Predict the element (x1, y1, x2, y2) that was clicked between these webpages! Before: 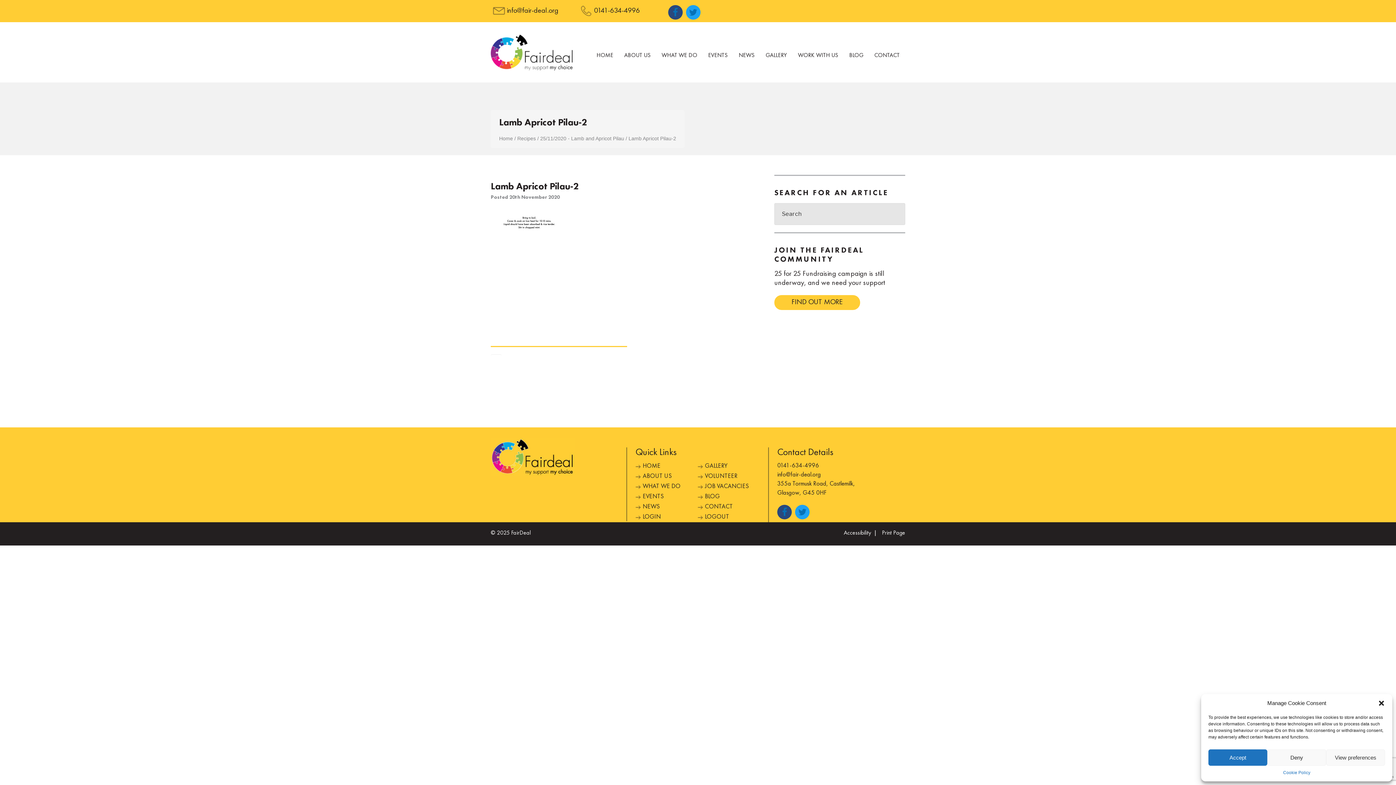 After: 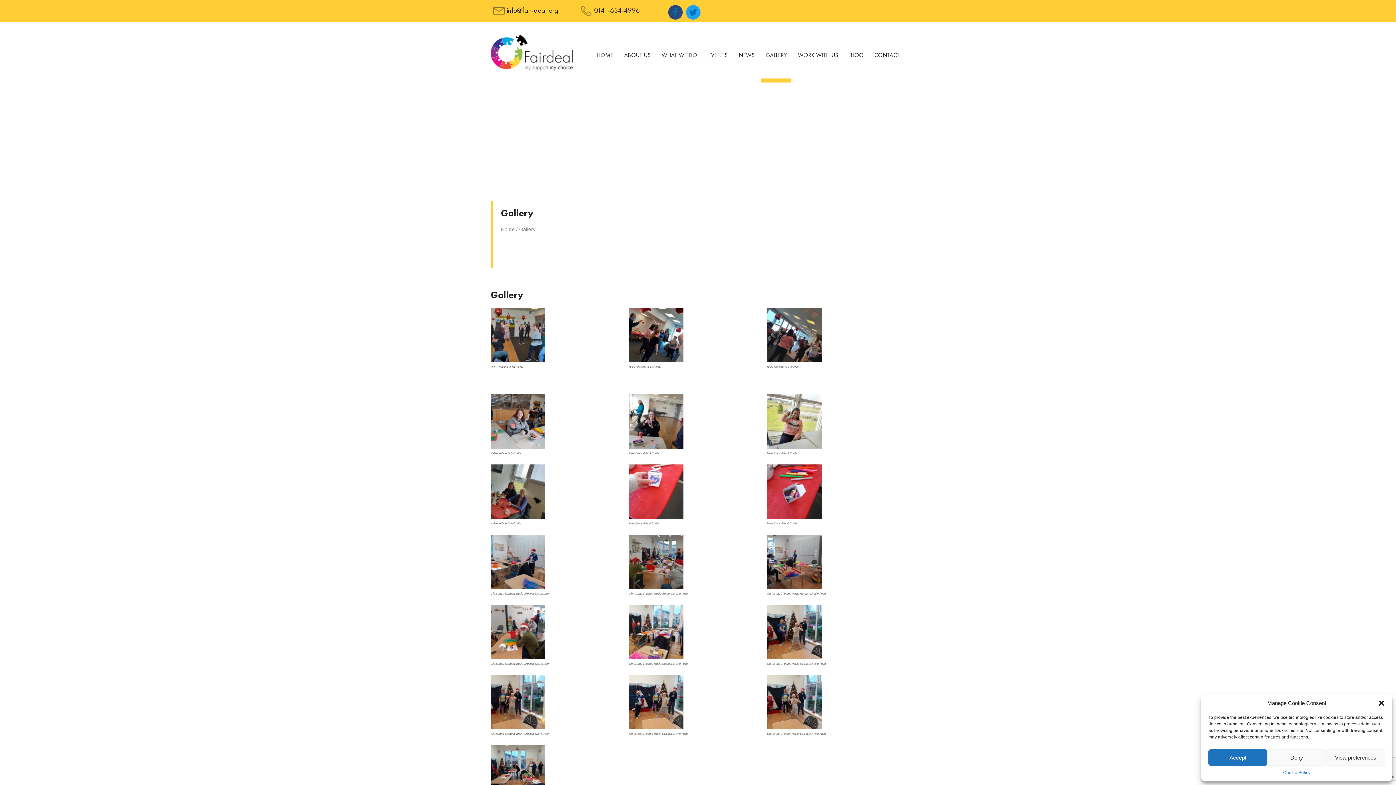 Action: bbox: (705, 463, 727, 469) label: GALLERY